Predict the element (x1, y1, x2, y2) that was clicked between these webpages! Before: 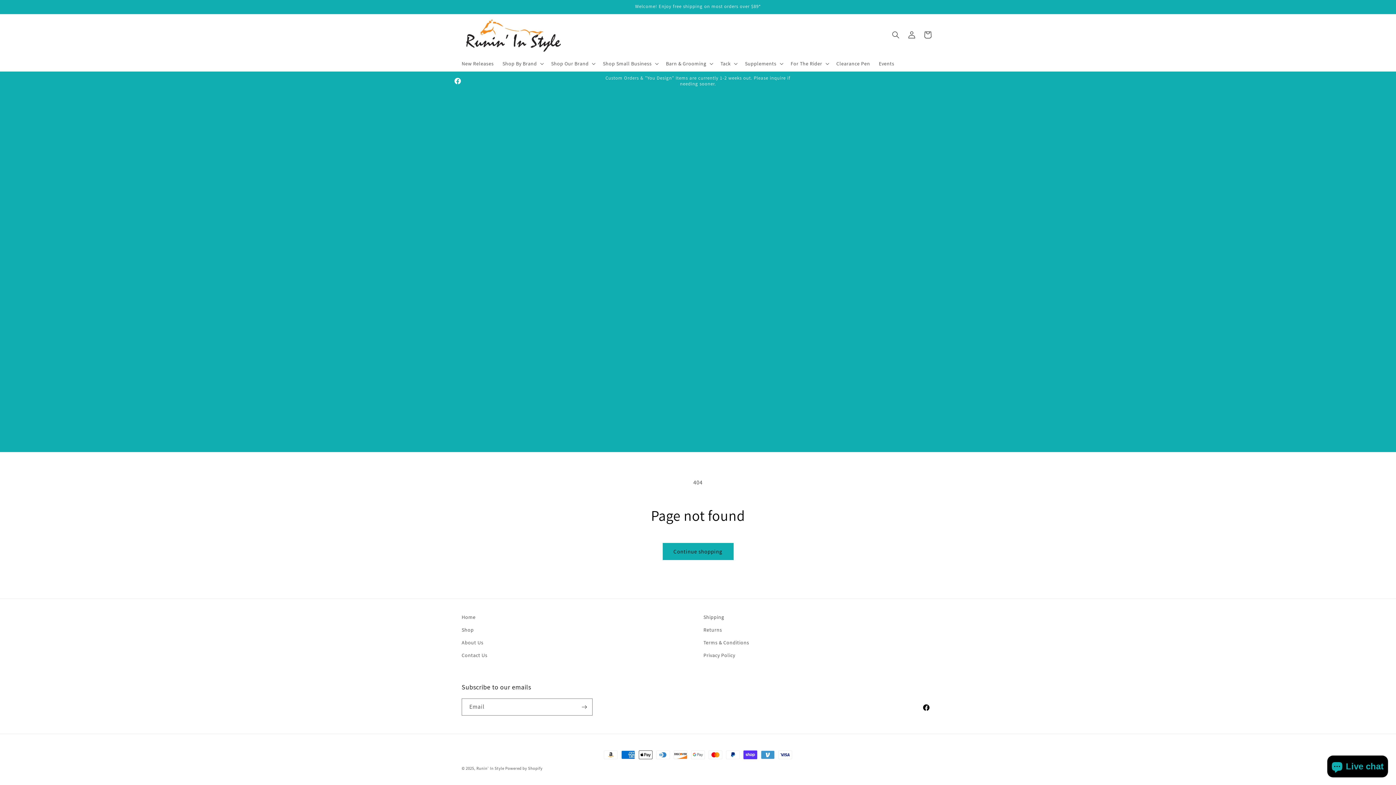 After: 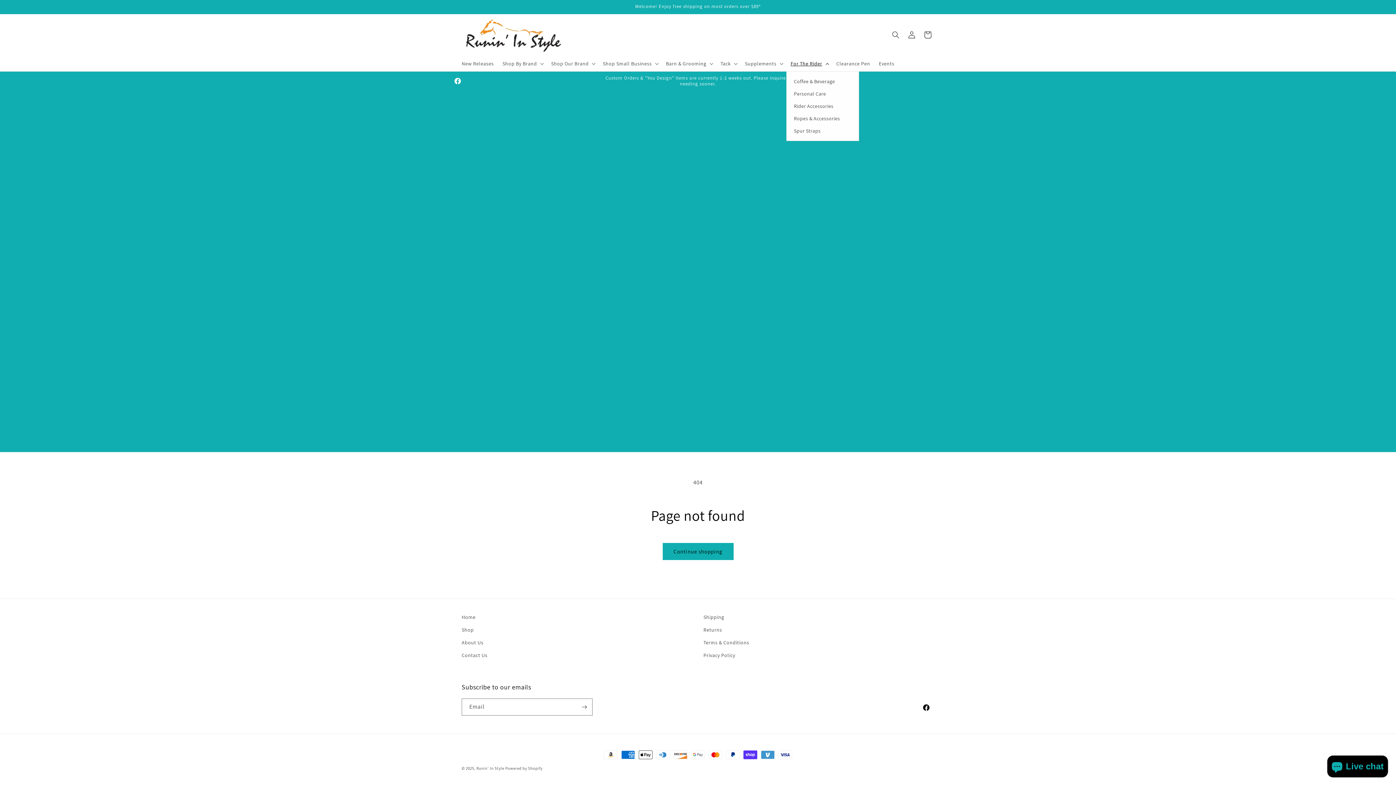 Action: bbox: (786, 55, 832, 71) label: For The Rider